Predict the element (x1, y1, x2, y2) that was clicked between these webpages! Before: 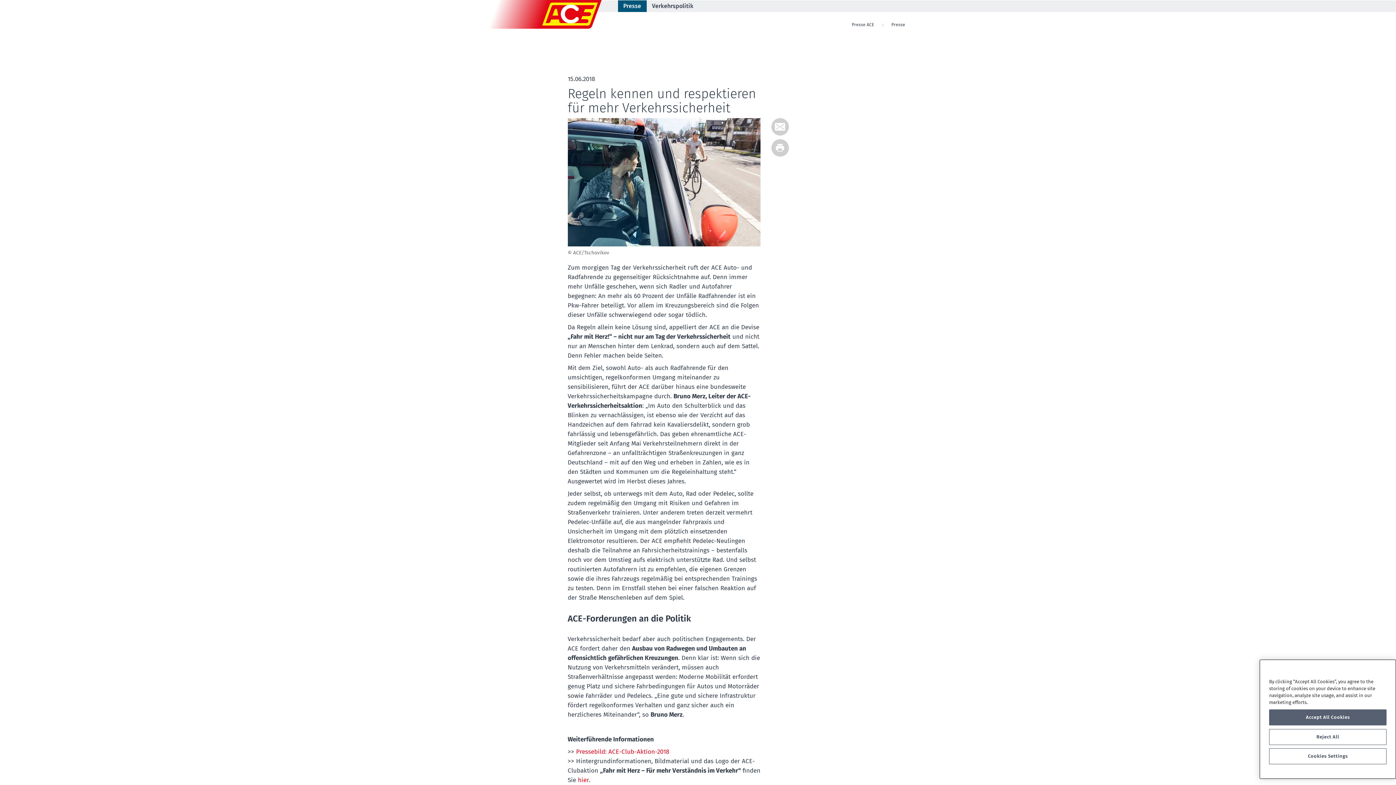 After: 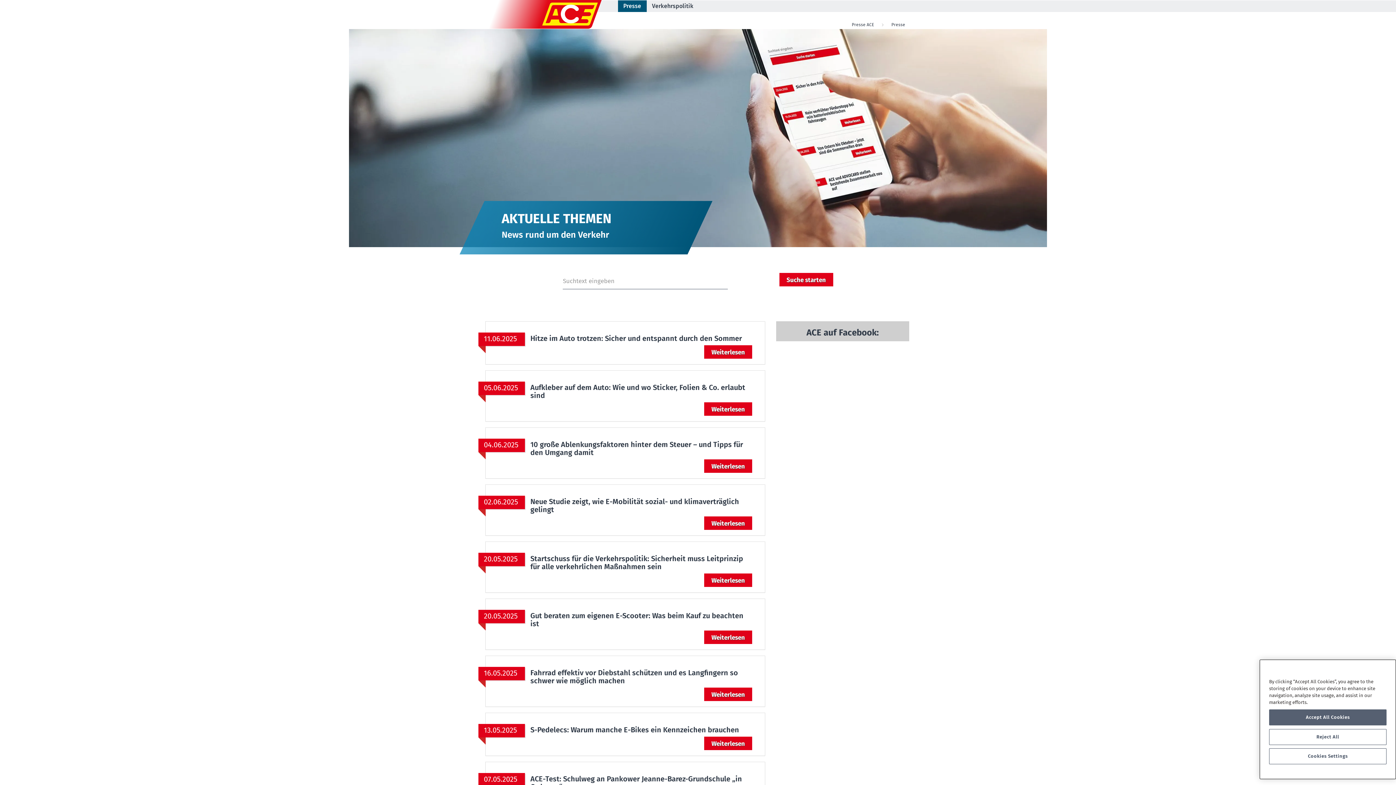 Action: bbox: (891, 22, 905, 27) label: Presse